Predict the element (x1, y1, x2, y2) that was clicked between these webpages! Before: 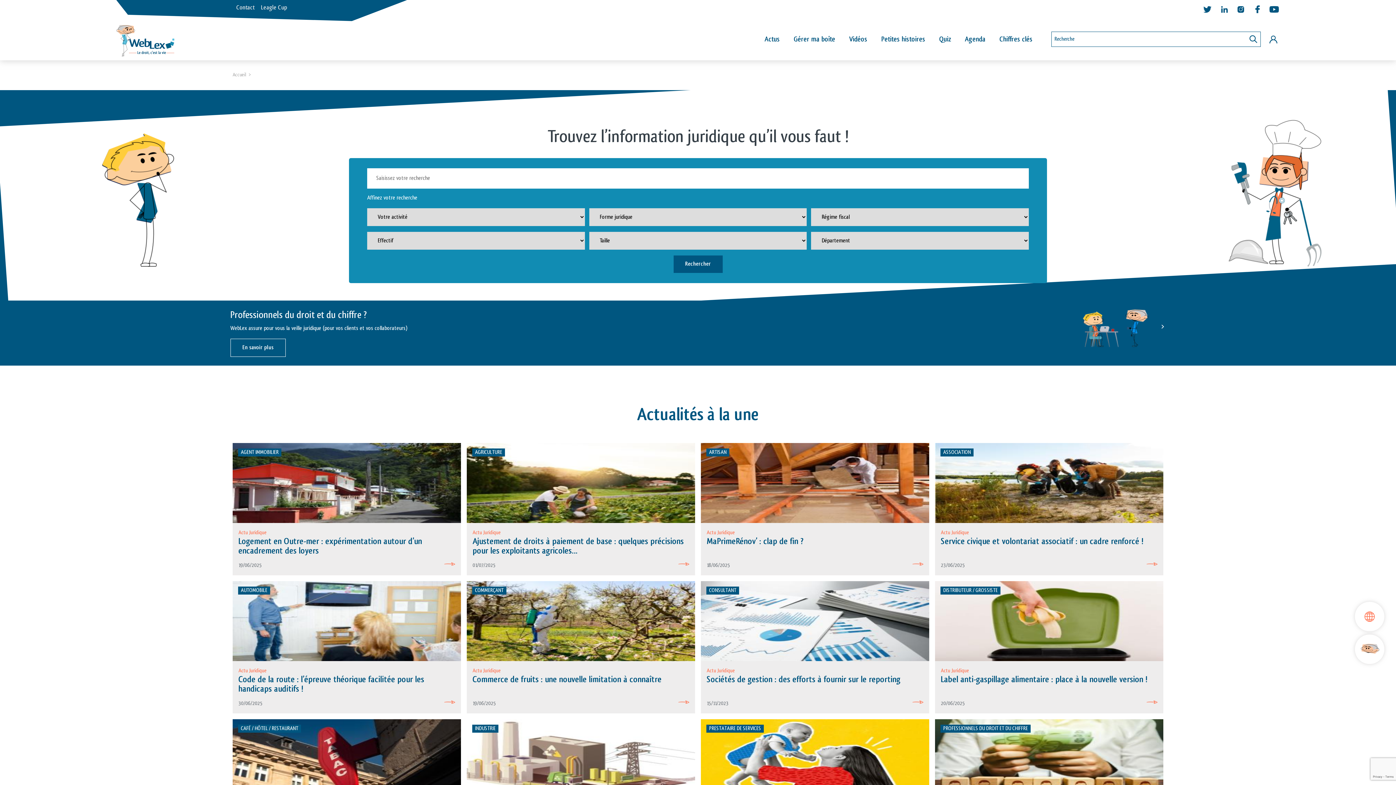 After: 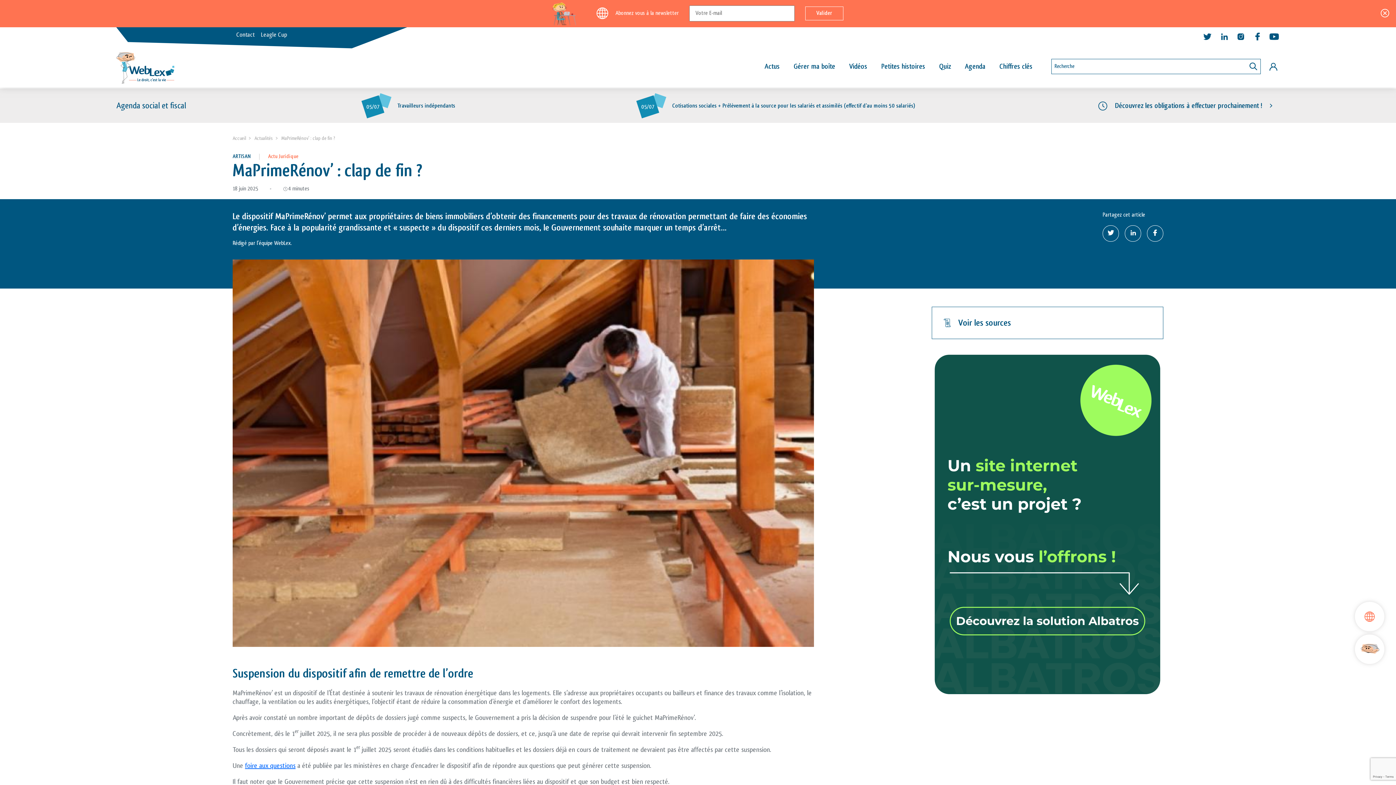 Action: bbox: (701, 443, 929, 575) label: ARTISAN
Actu Juridique
MaPrimeRénov’ : clap de fin ?
18/06/2025